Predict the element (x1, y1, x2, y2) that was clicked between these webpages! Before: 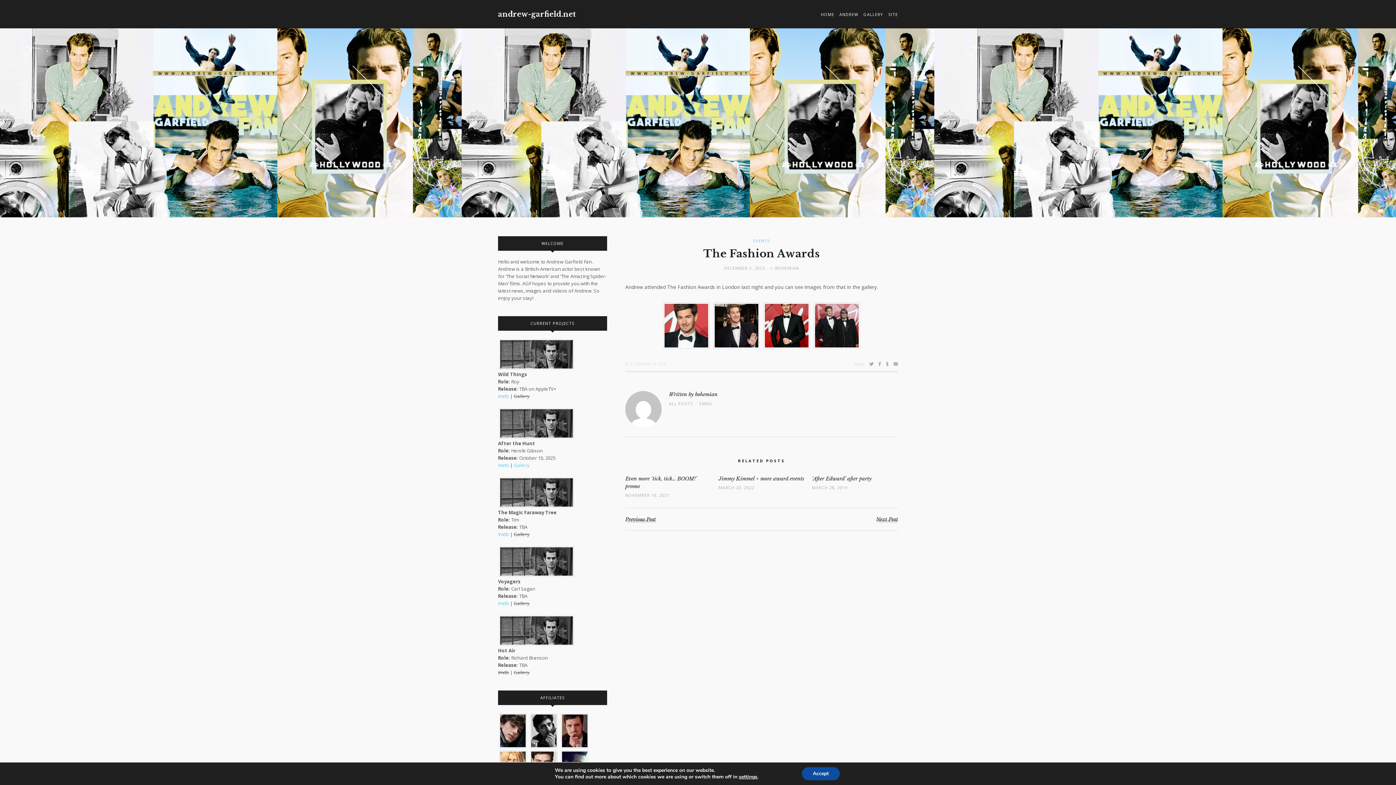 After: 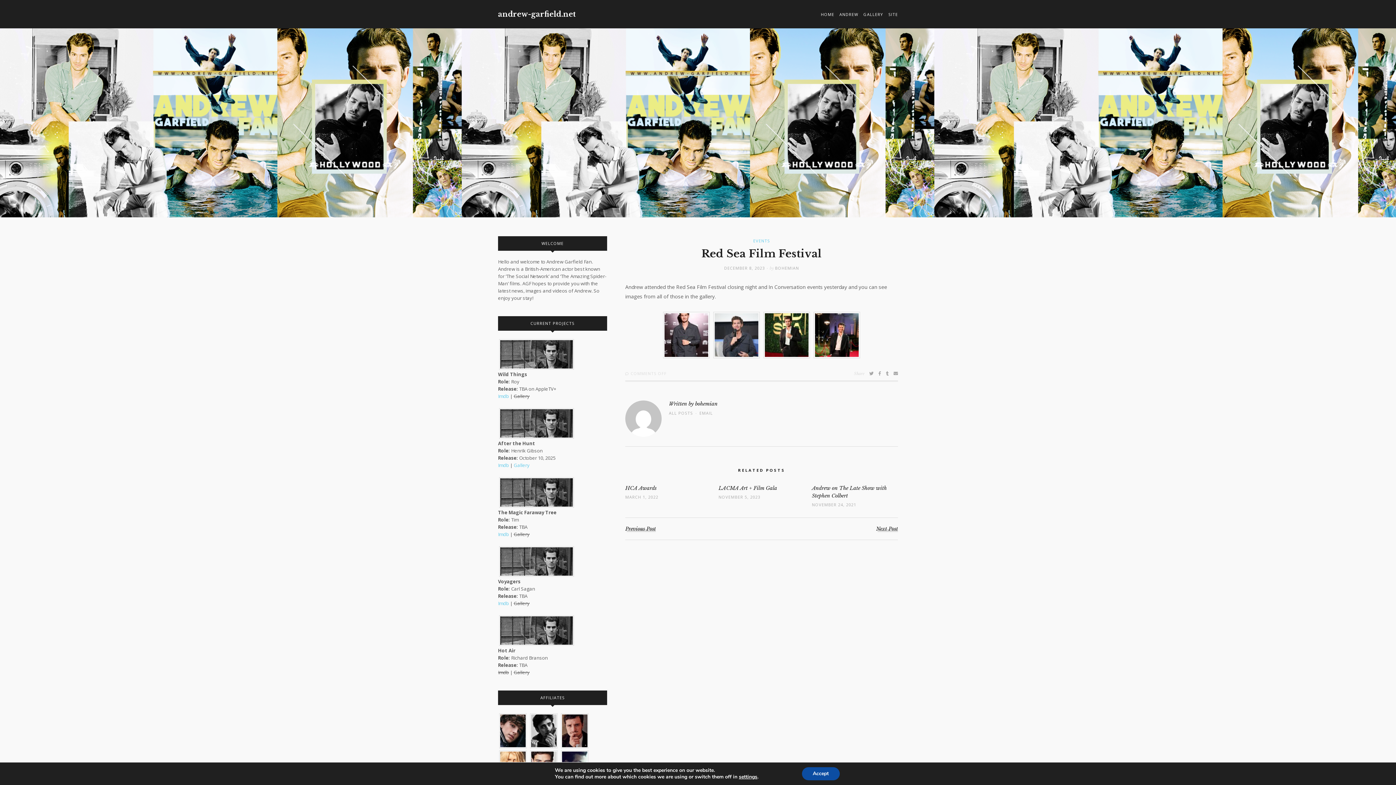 Action: bbox: (876, 516, 898, 522) label: Next Post